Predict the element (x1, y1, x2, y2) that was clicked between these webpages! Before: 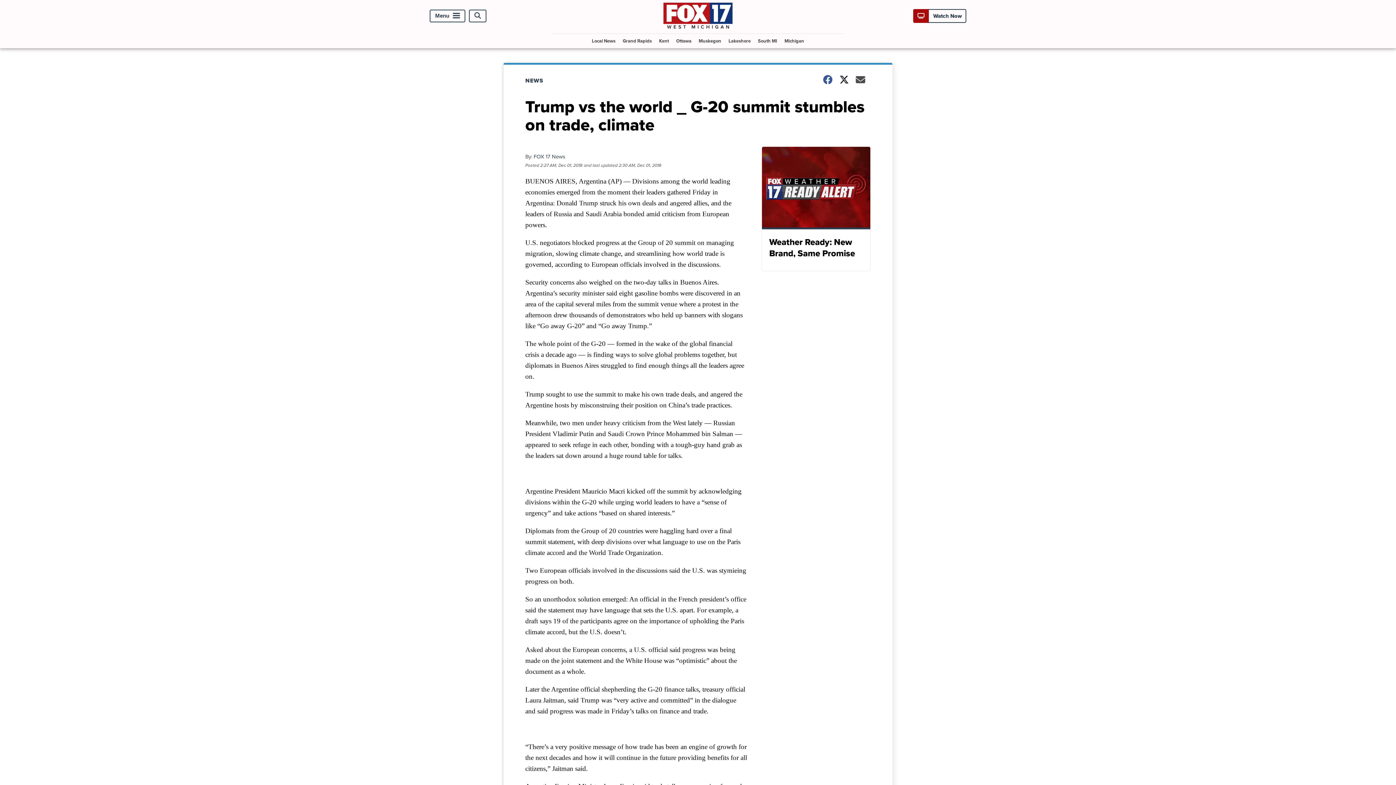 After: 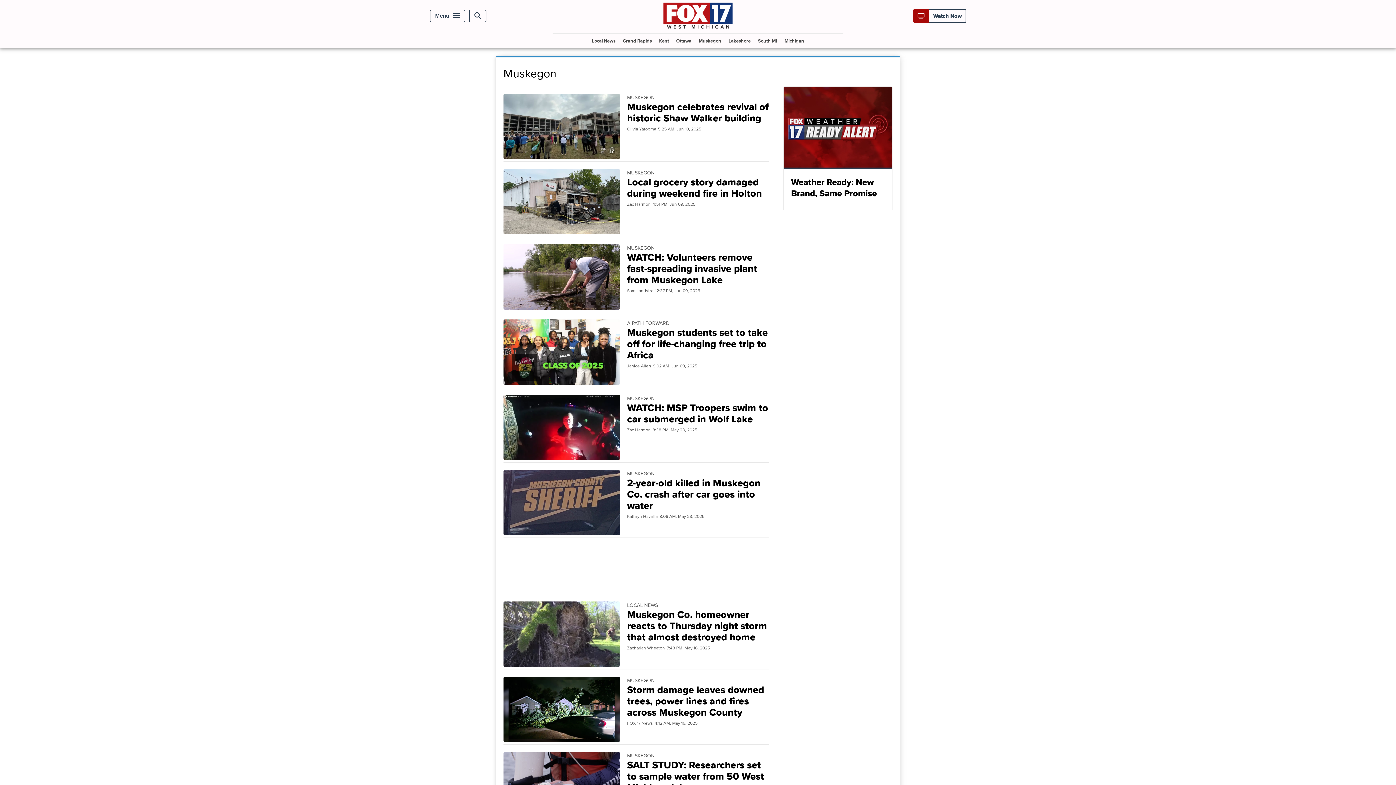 Action: bbox: (696, 33, 724, 47) label: Muskegon